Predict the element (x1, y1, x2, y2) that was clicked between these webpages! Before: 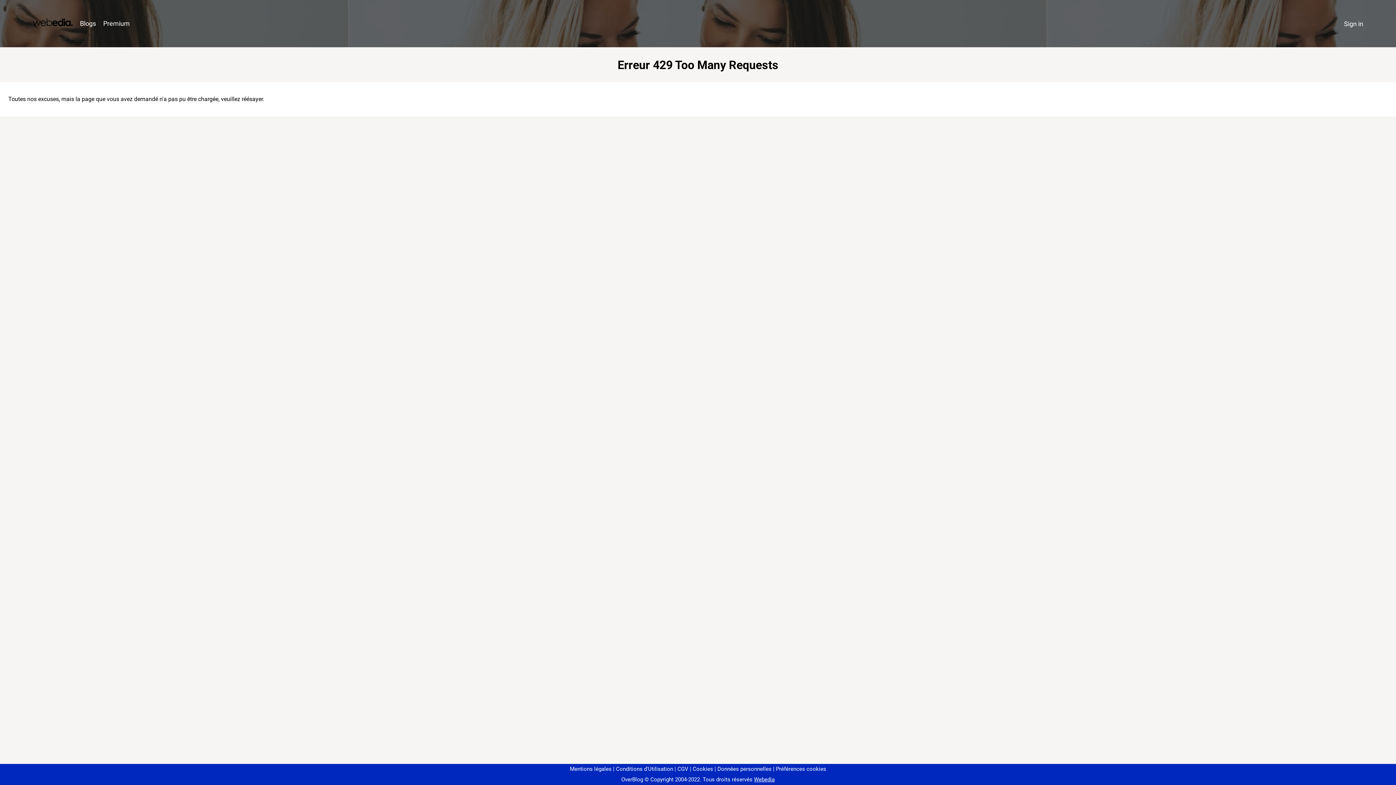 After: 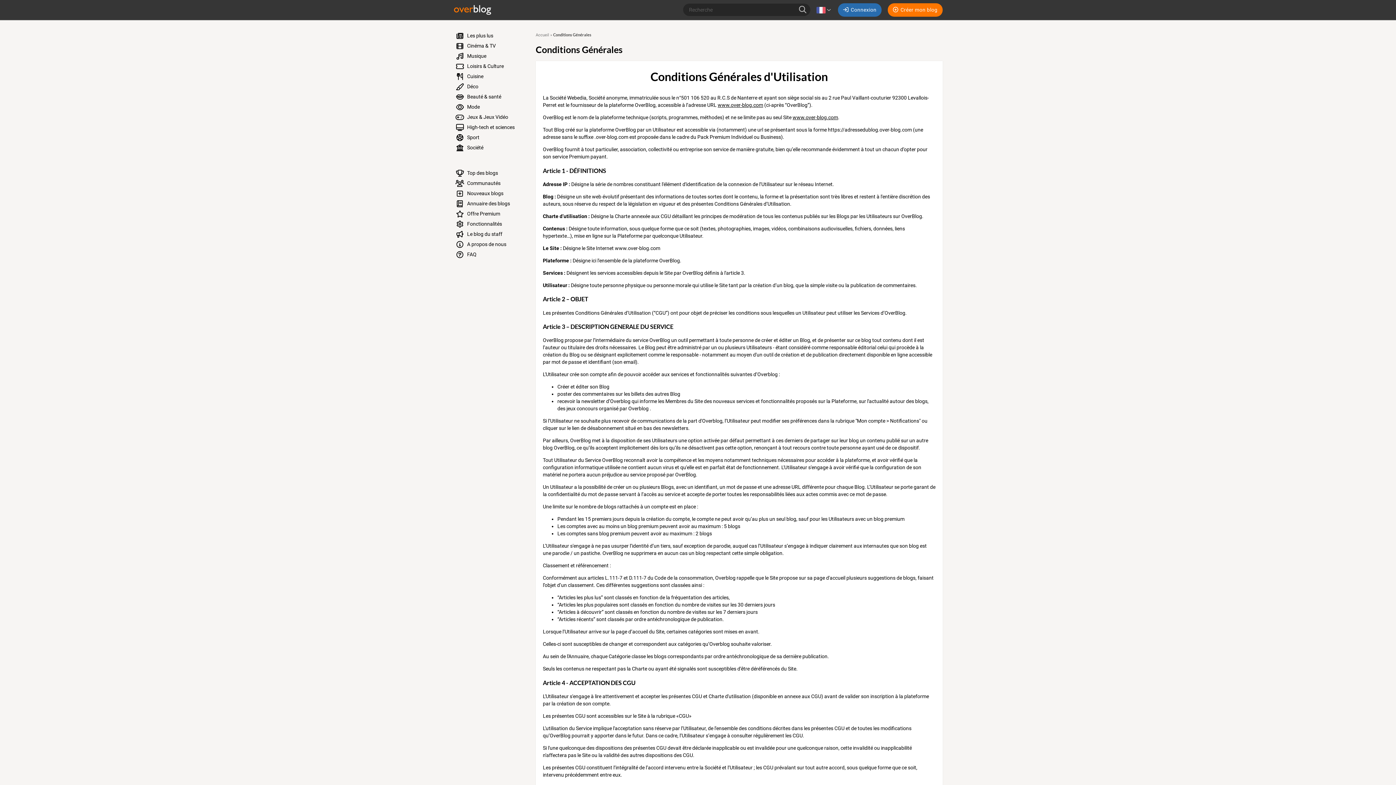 Action: bbox: (613, 766, 673, 772) label: Conditions d'Utilisation